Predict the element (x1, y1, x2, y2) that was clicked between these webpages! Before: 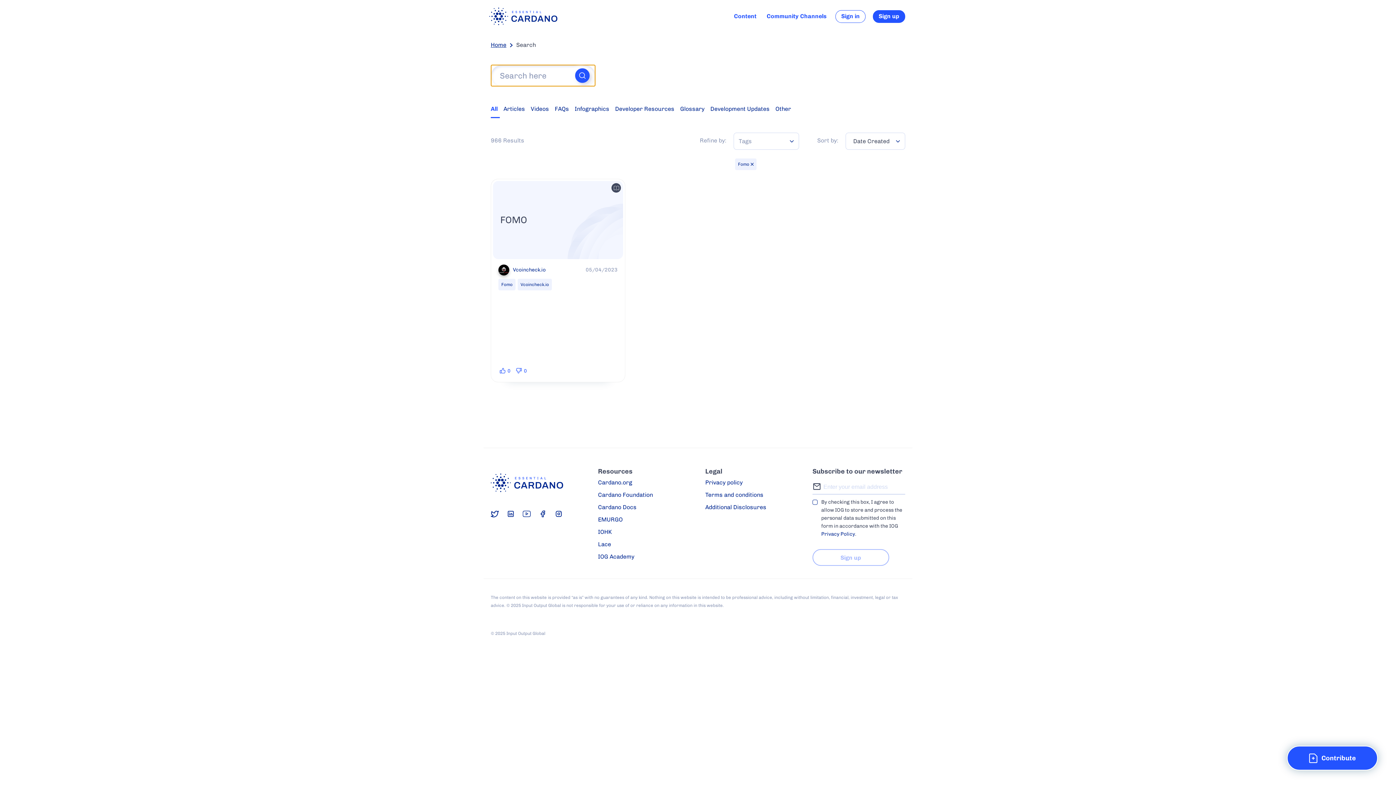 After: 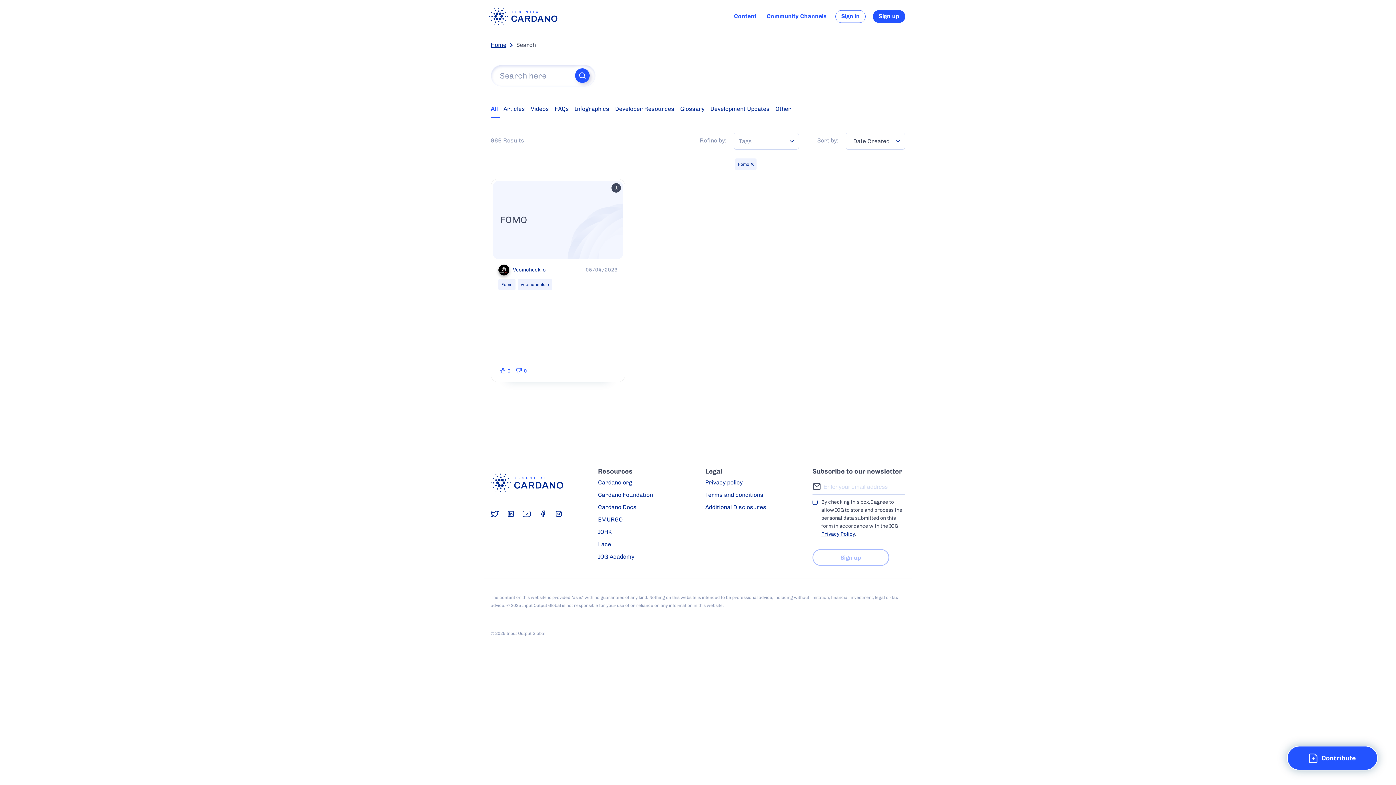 Action: bbox: (821, 531, 855, 537) label: Privacy Policy